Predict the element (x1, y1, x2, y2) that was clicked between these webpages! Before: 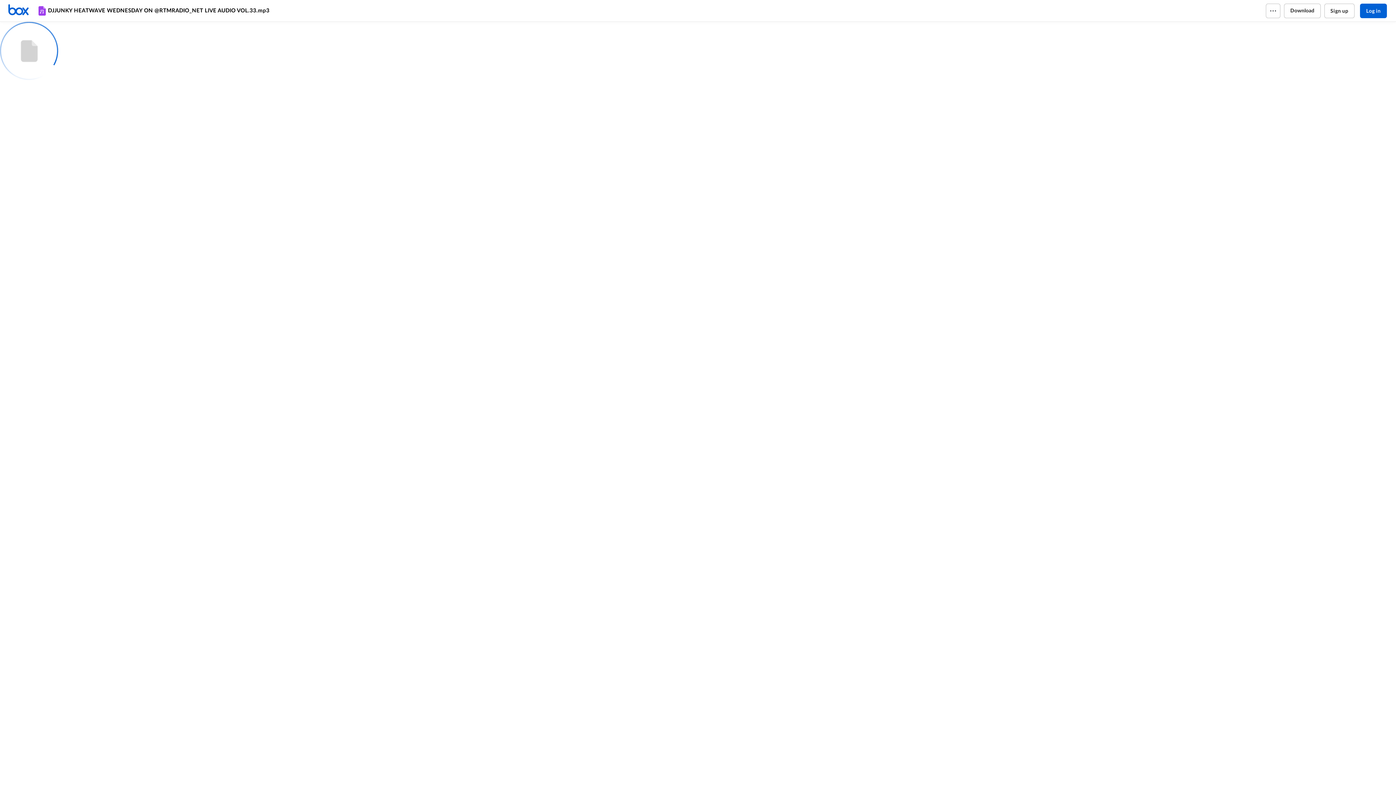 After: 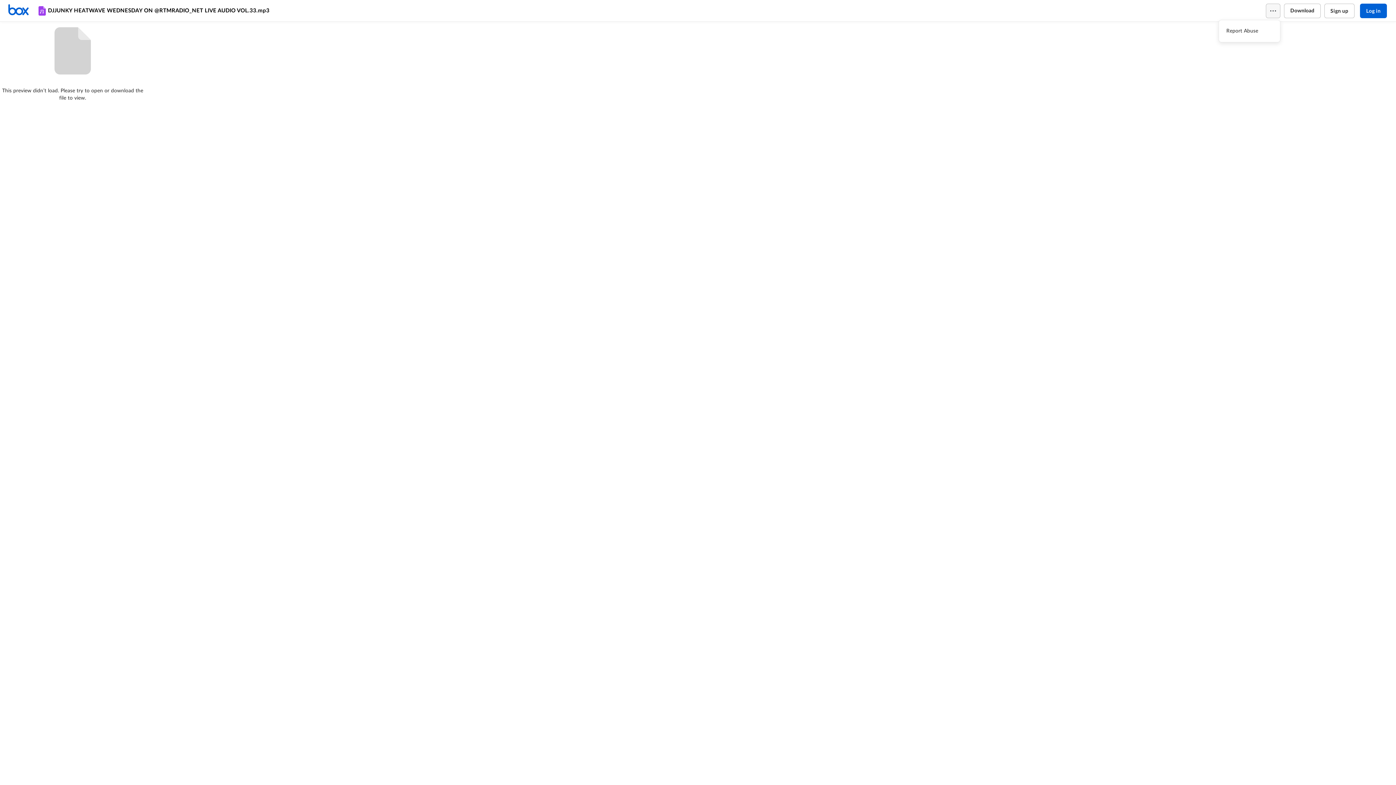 Action: bbox: (1266, 3, 1280, 18)